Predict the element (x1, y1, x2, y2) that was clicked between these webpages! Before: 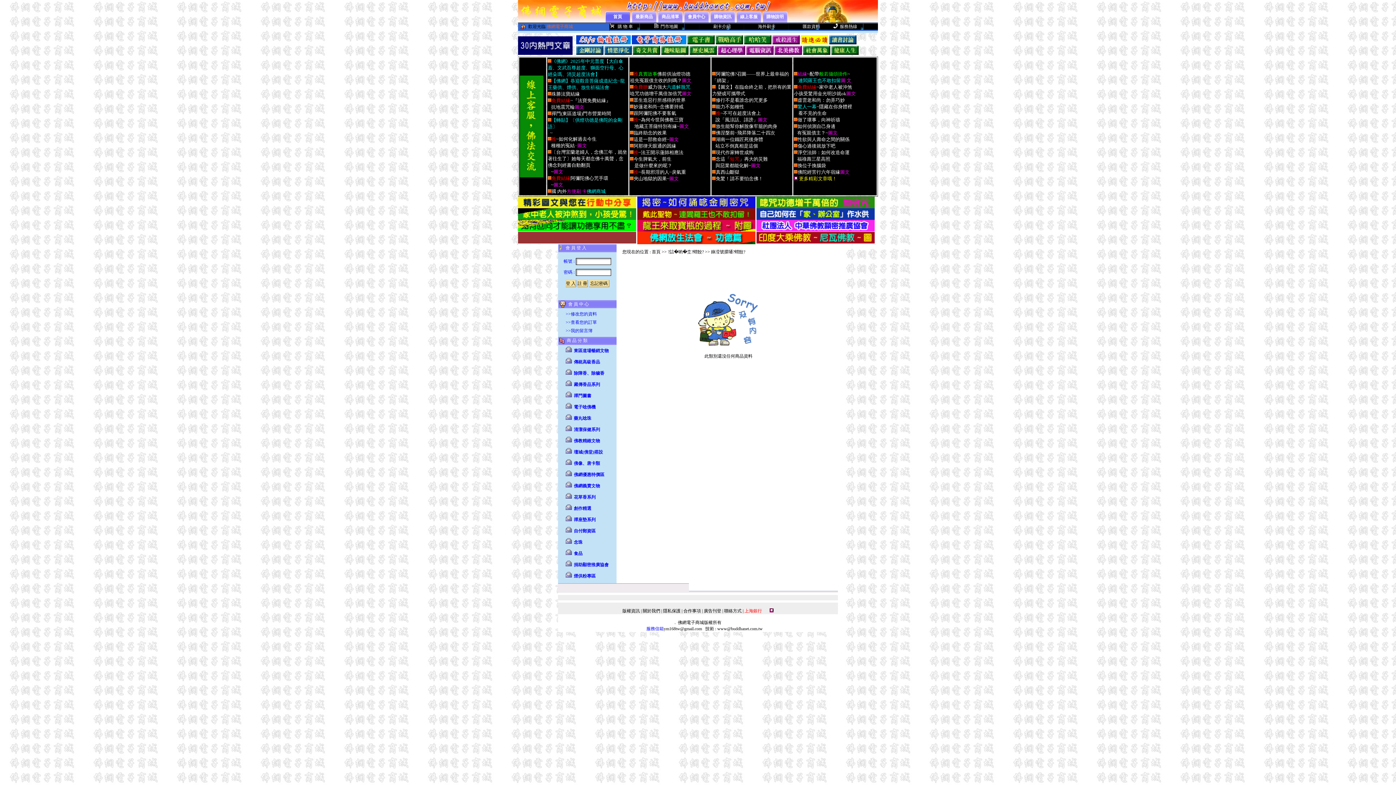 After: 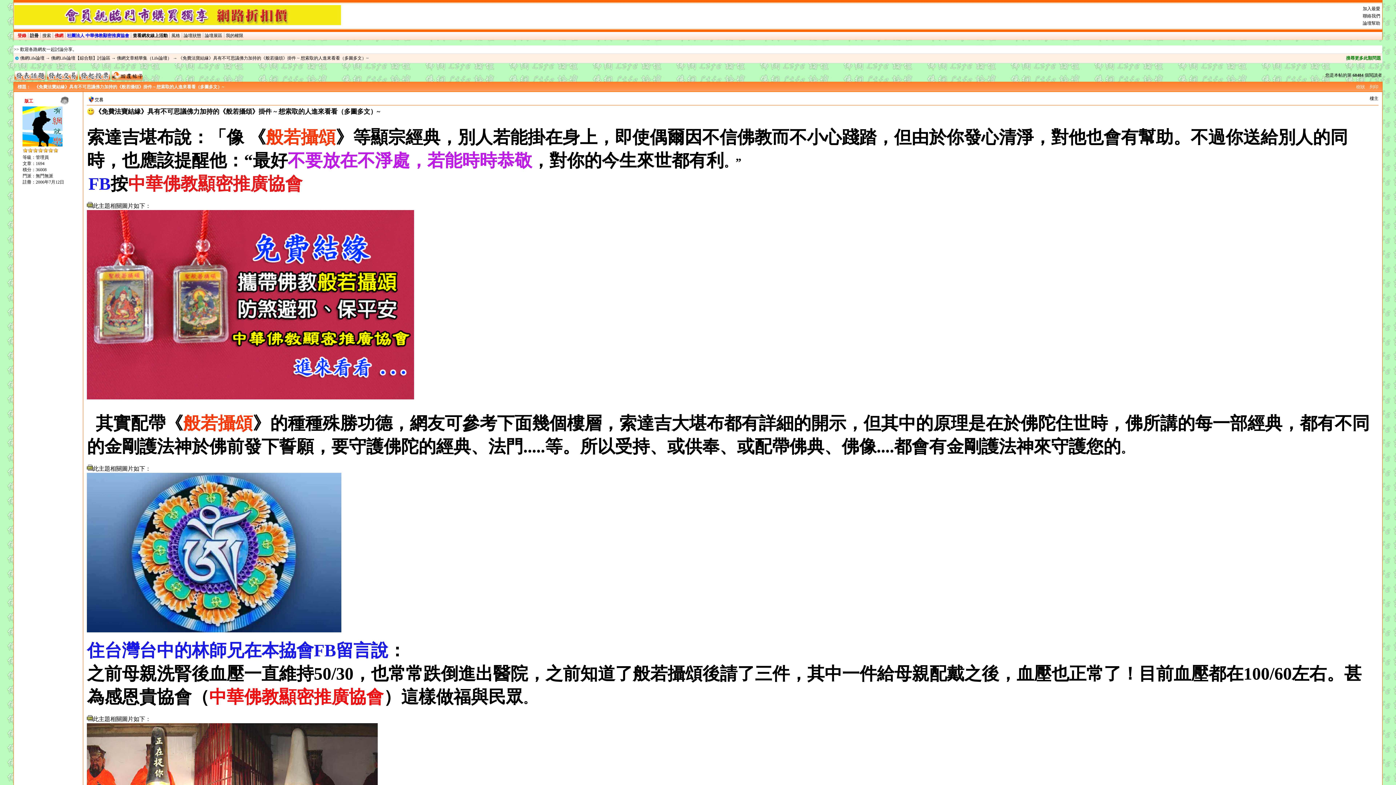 Action: bbox: (794, 71, 797, 76)